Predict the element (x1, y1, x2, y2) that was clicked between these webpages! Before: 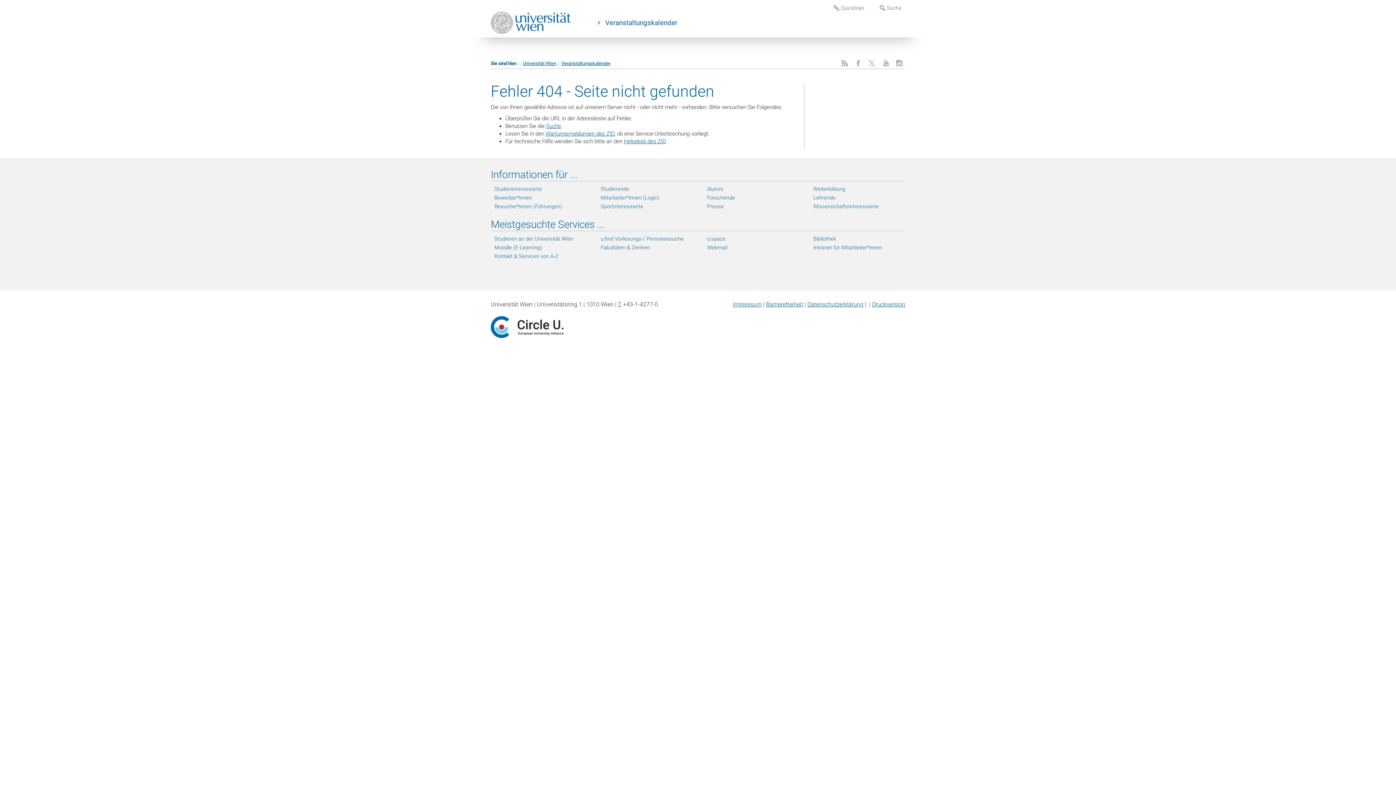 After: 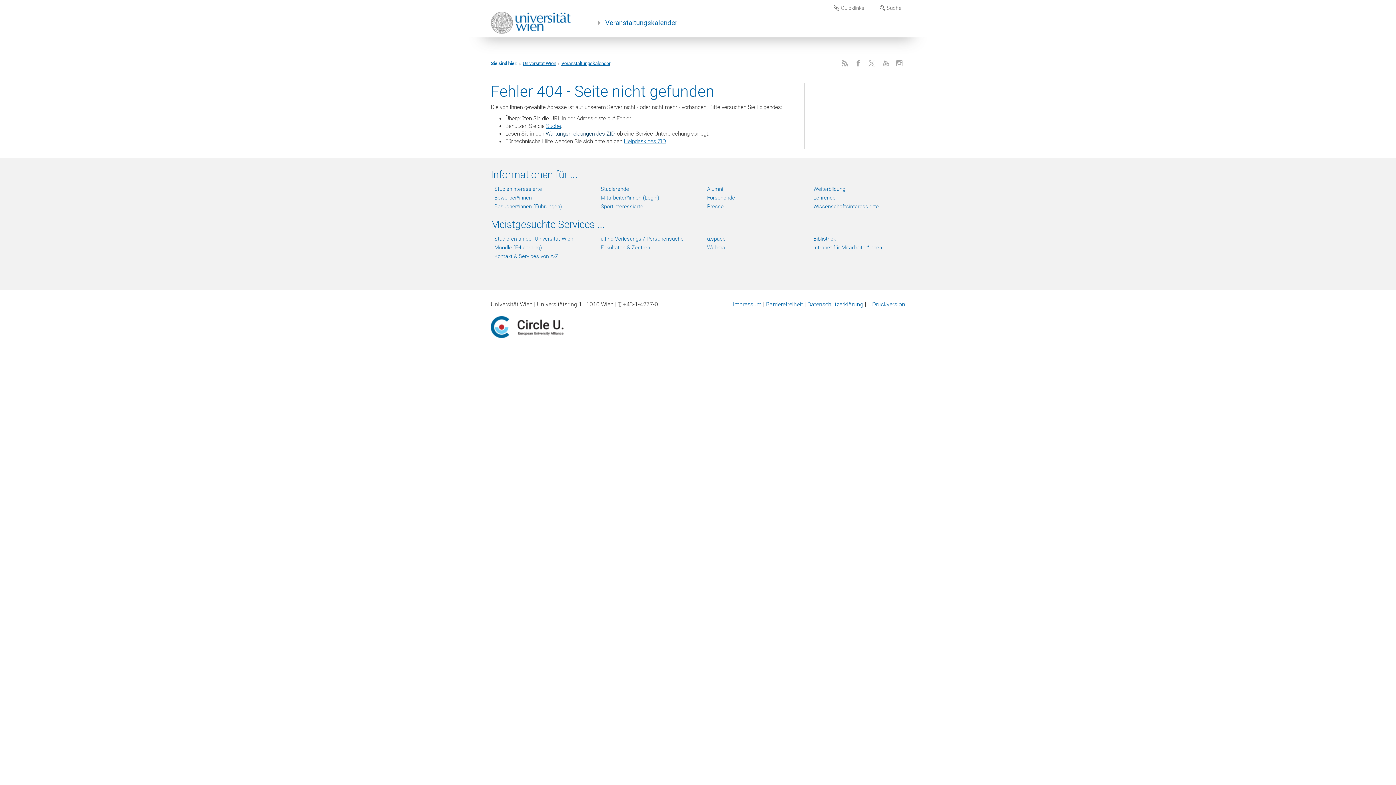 Action: bbox: (545, 130, 614, 137) label: Wartungsmeldungen des ZID